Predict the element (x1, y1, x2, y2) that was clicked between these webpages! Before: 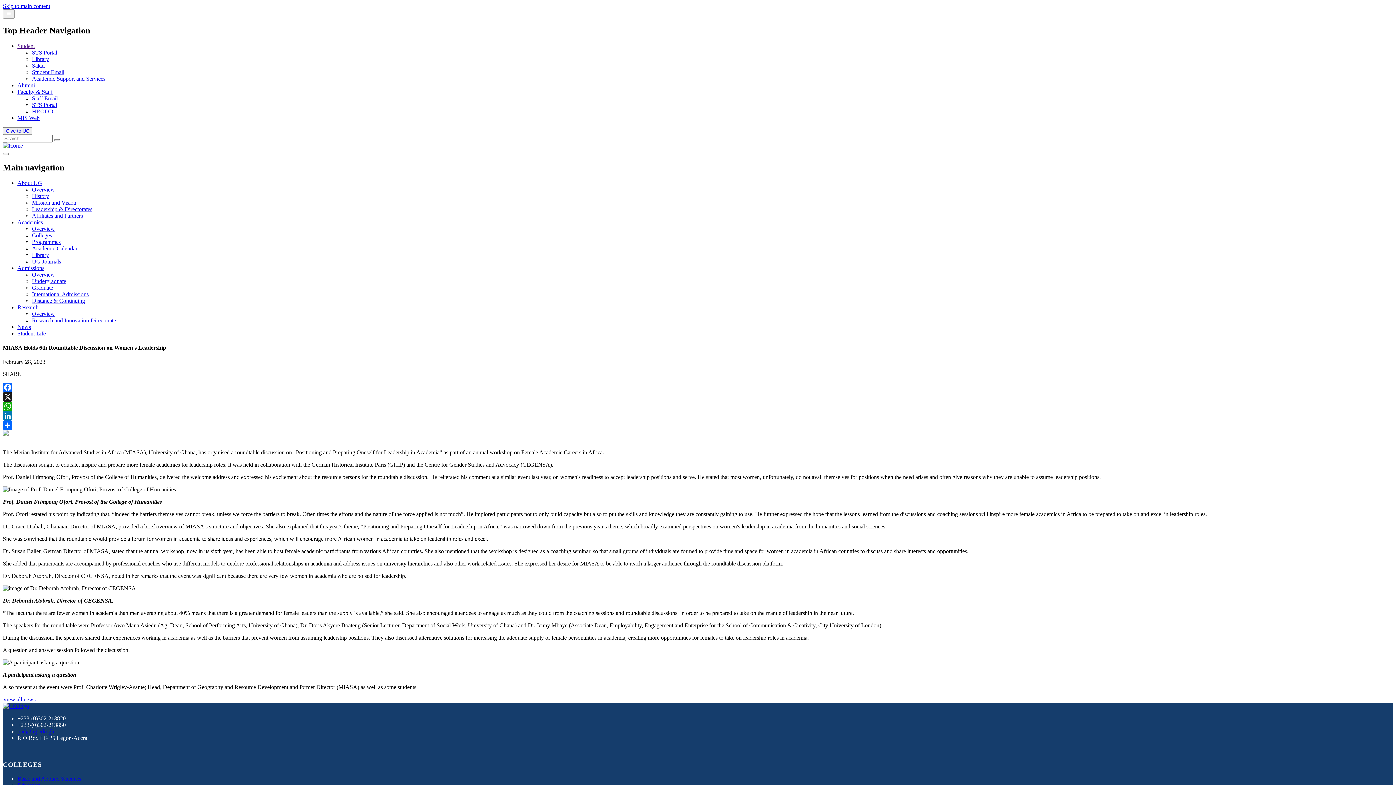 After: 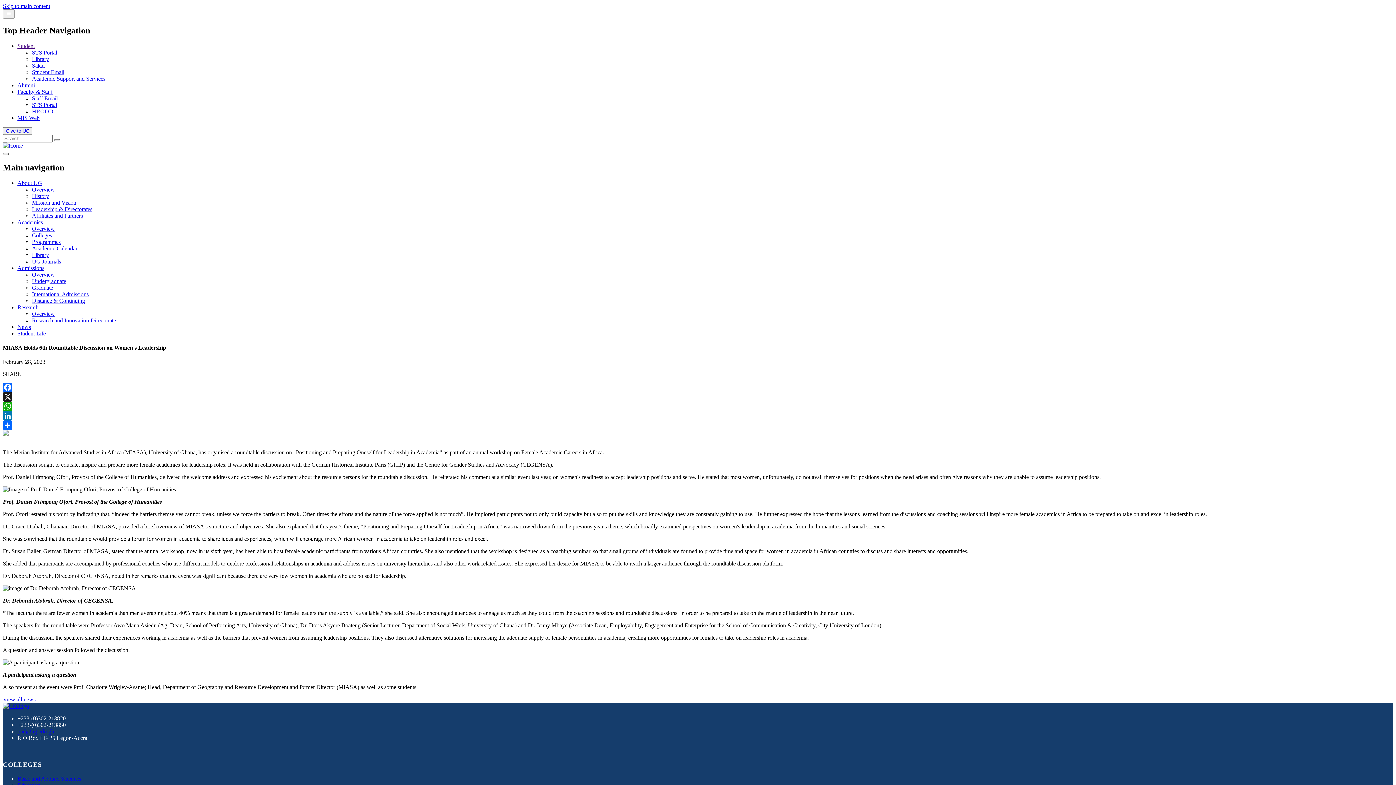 Action: label: Toggle navigation bbox: (2, 153, 8, 155)